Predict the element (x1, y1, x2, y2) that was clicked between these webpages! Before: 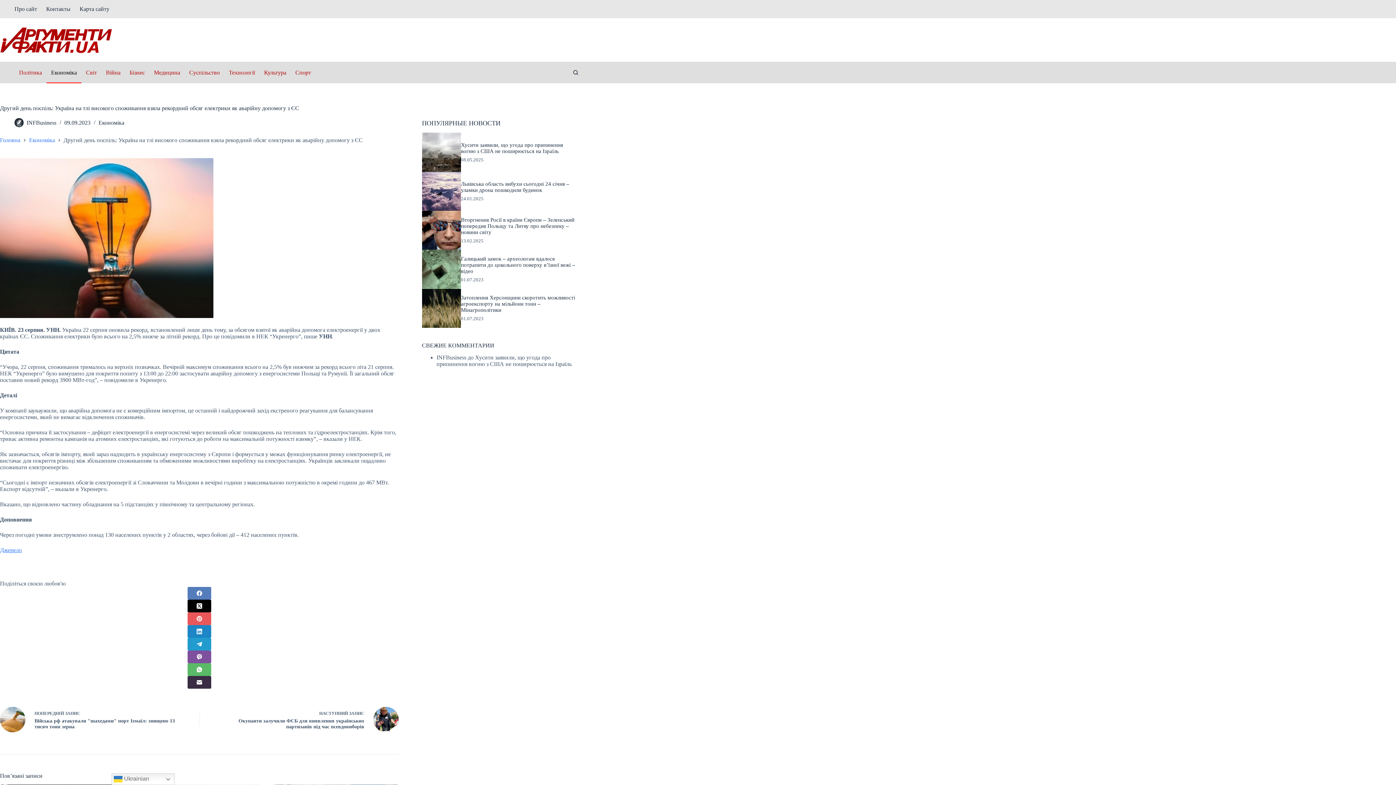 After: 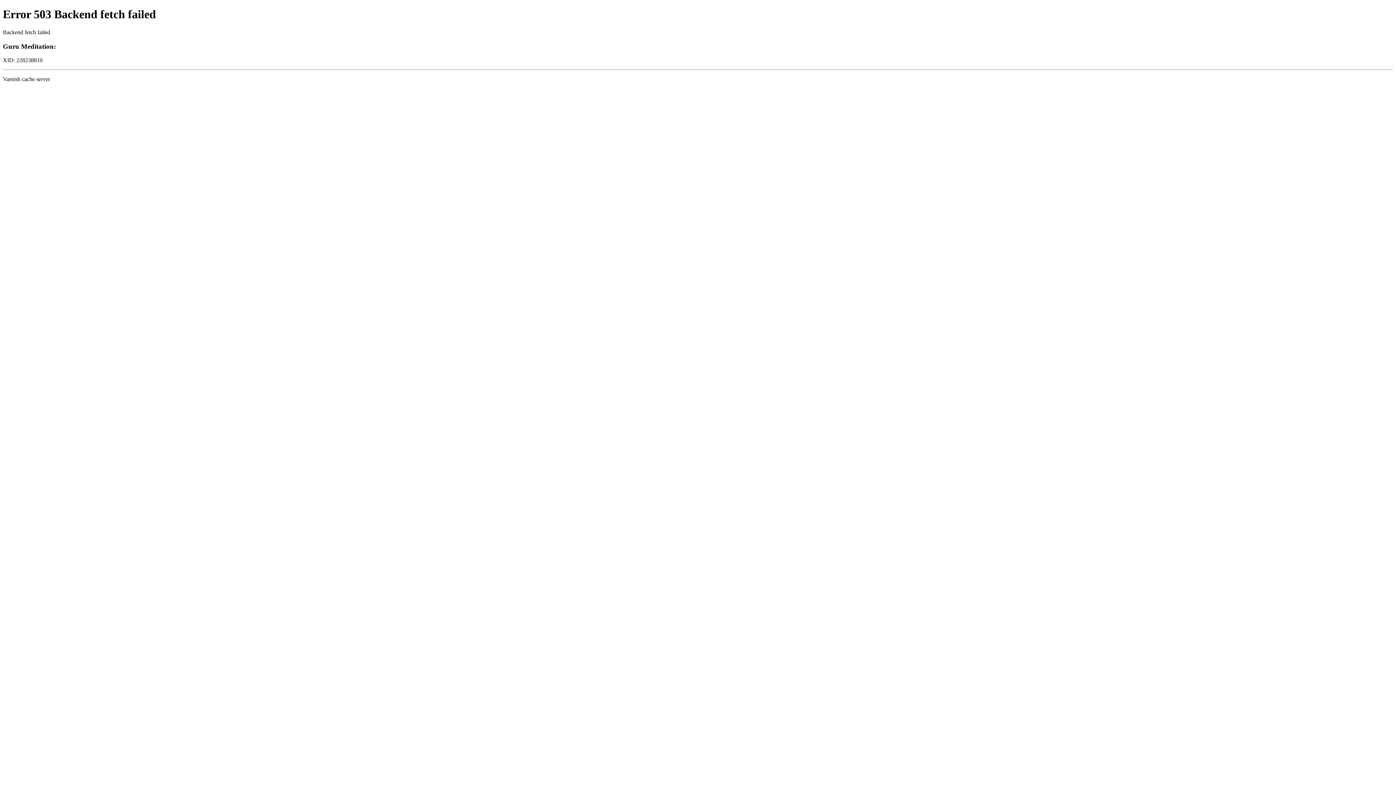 Action: label: Карта сайту bbox: (75, 0, 114, 18)